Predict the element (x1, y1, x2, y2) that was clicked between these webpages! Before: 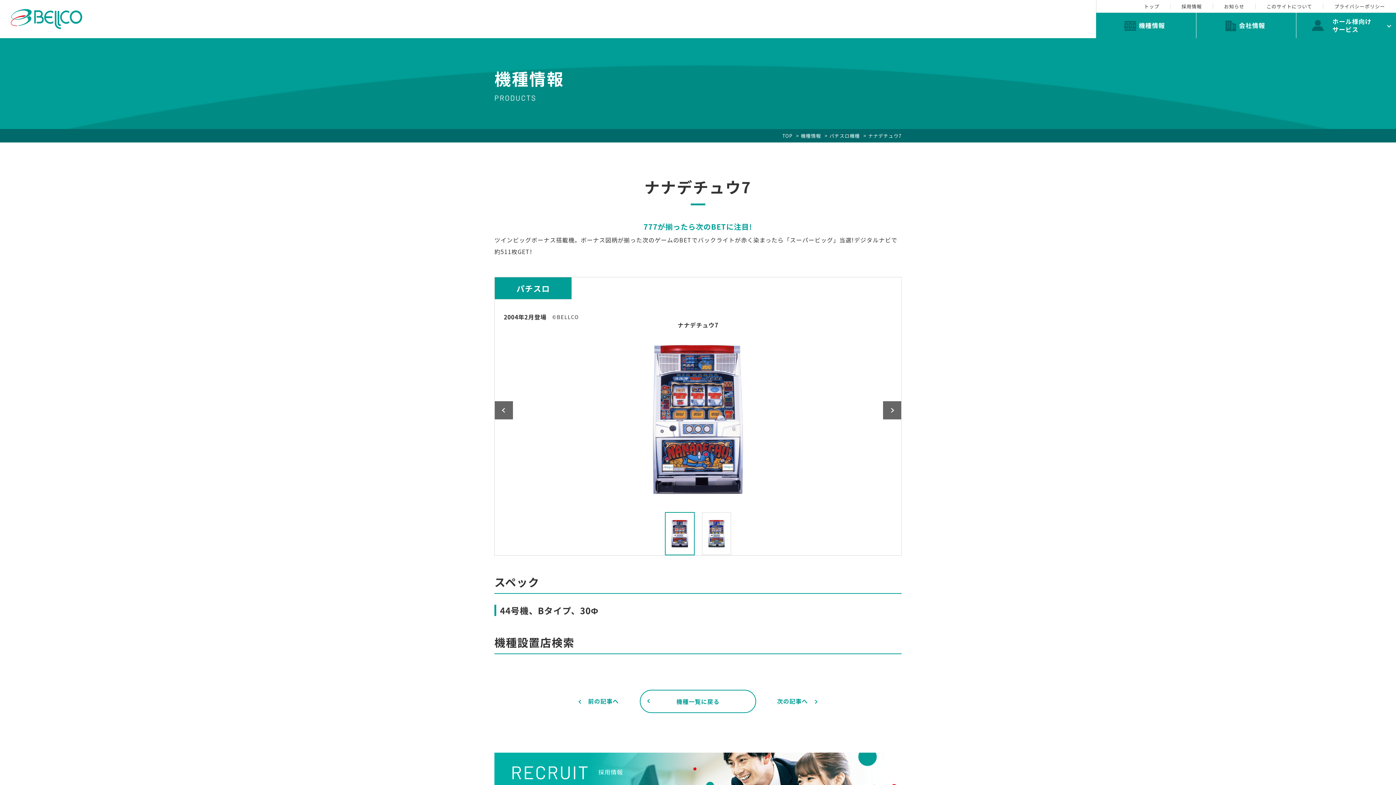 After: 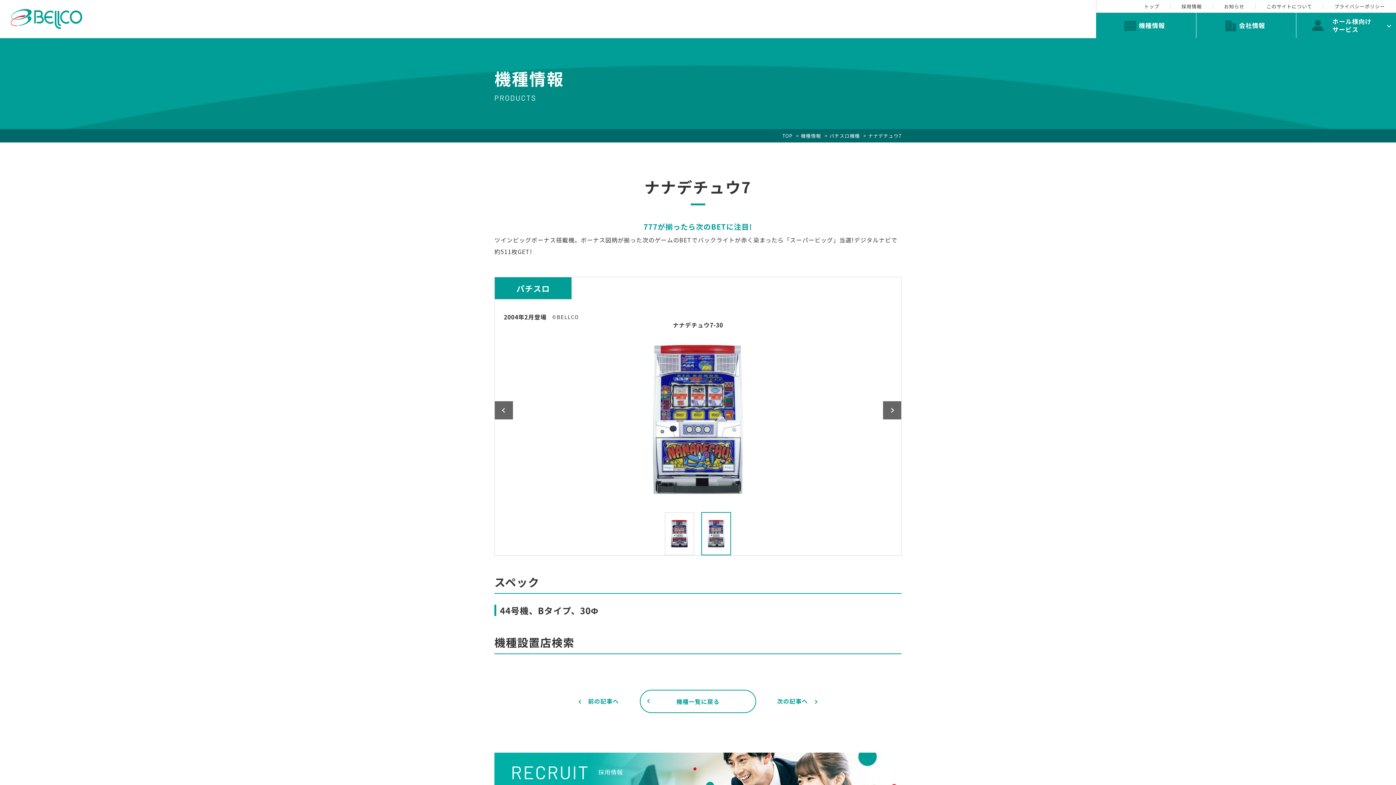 Action: bbox: (883, 401, 901, 419) label: Next